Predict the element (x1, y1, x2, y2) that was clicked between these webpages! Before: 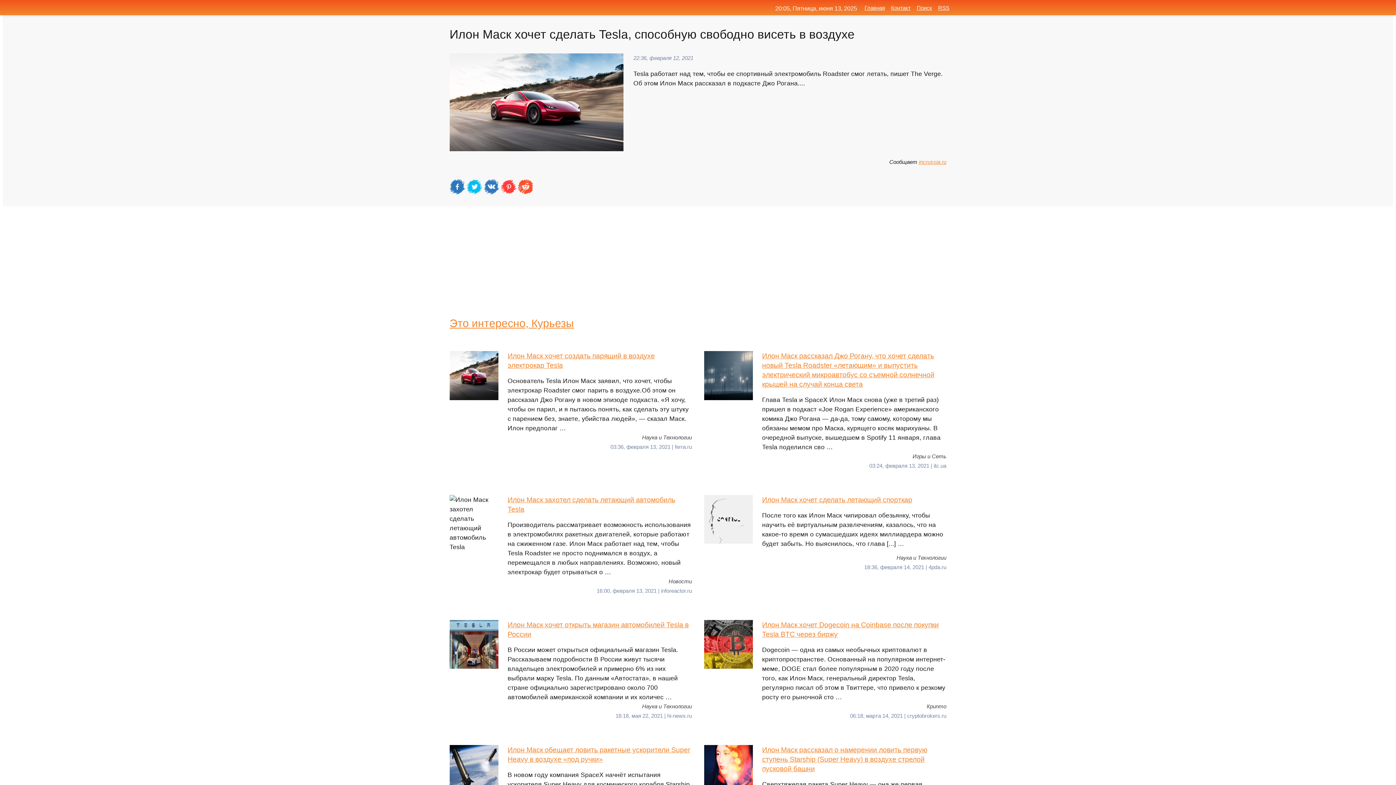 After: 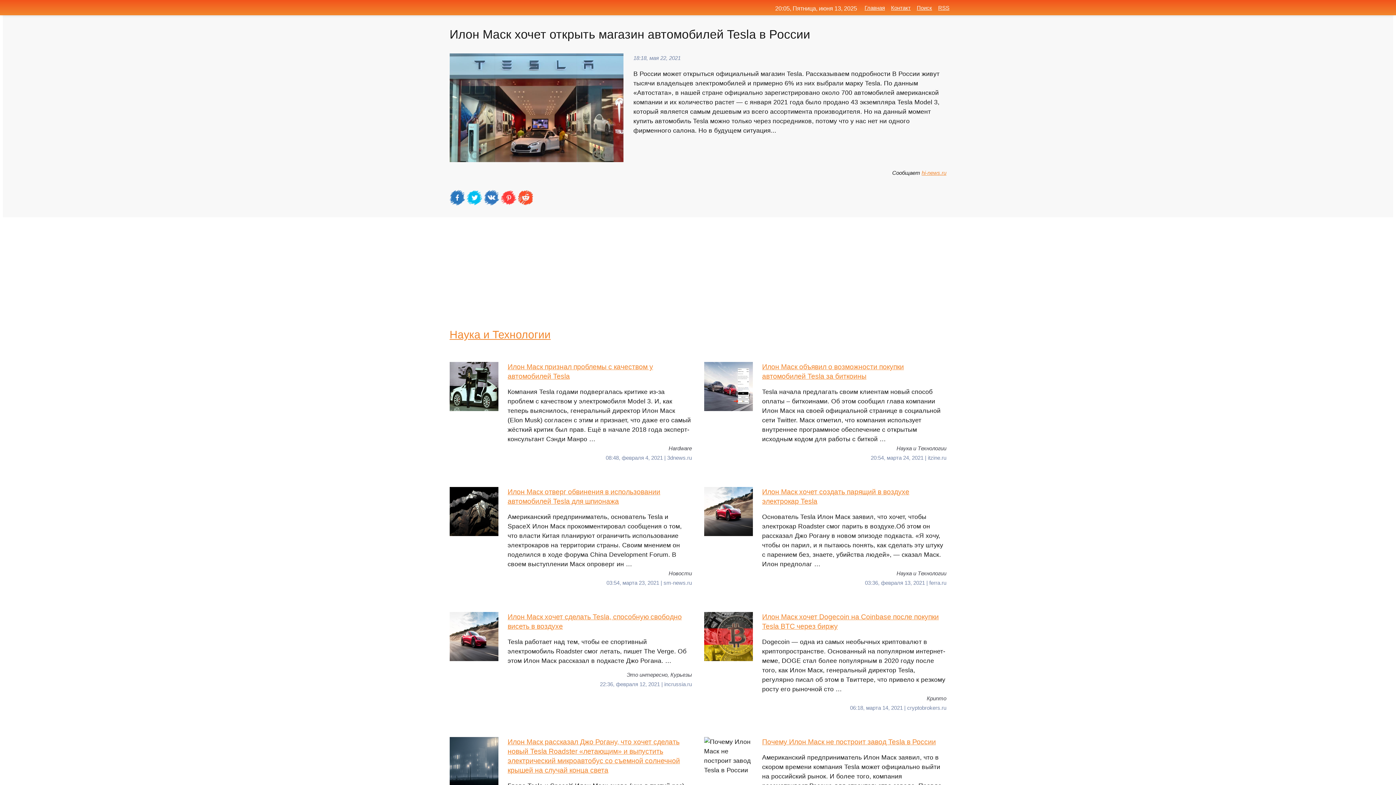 Action: label: Илон Маск хочет открыть магазин автомобилей Tesla в России
В России может открыться официальный магазин Tesla. Рассказываем подробности В России живут тысячи владельцев электромобилей и примерно 6% из них выбрали марку Tesla. По данным «Автостата», в нашей стране официально зарегистрировано около 700 автомобилей американской компании и их количес … bbox: (449, 620, 692, 702)